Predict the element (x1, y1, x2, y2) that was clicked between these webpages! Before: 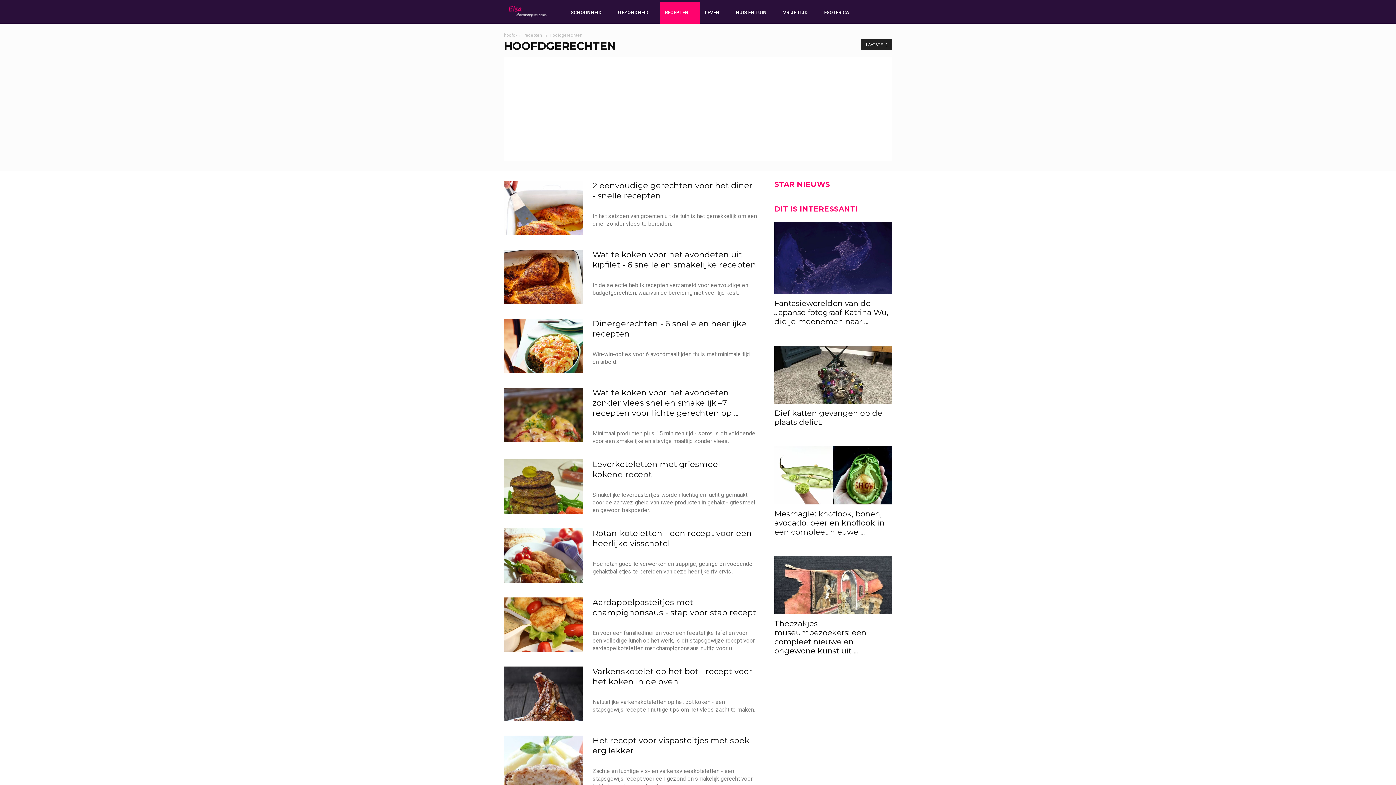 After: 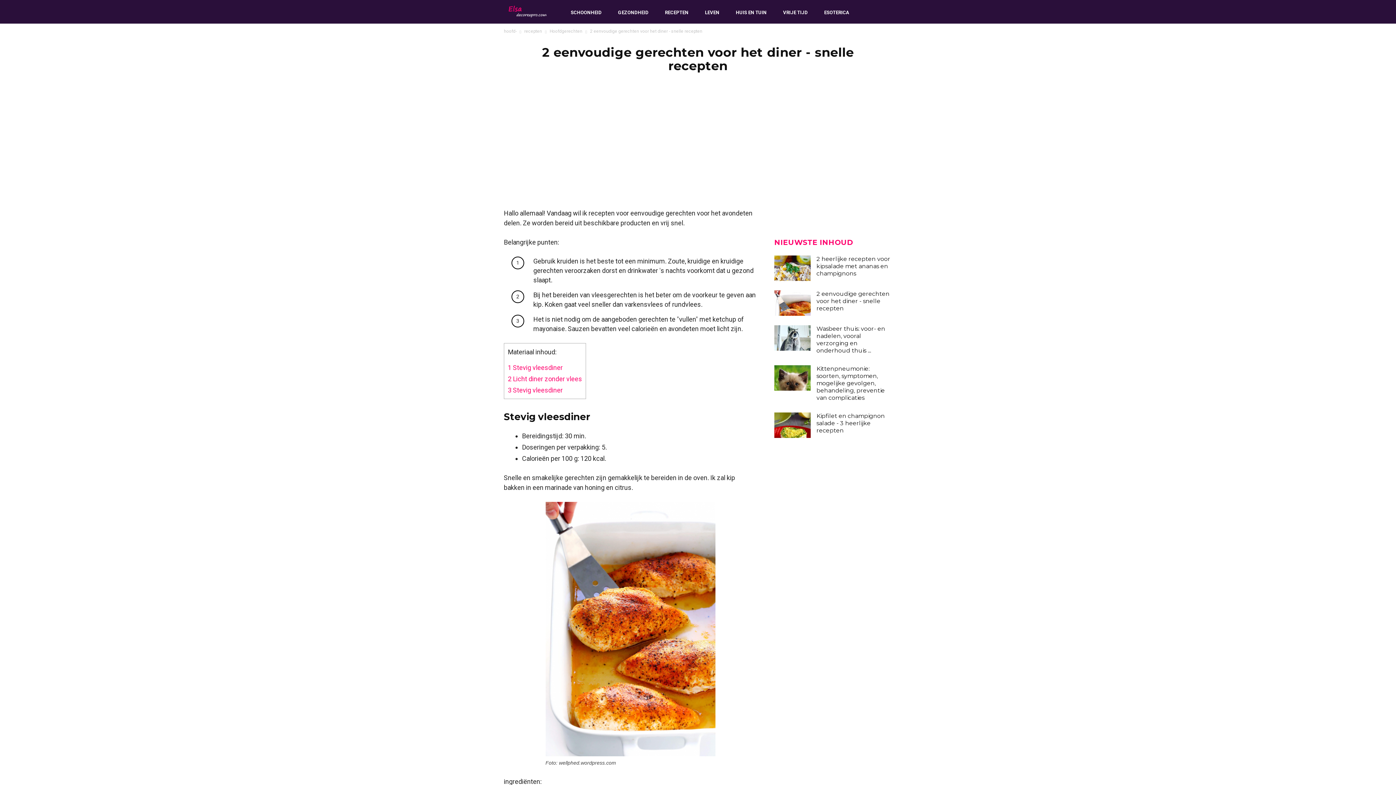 Action: bbox: (504, 180, 583, 235)